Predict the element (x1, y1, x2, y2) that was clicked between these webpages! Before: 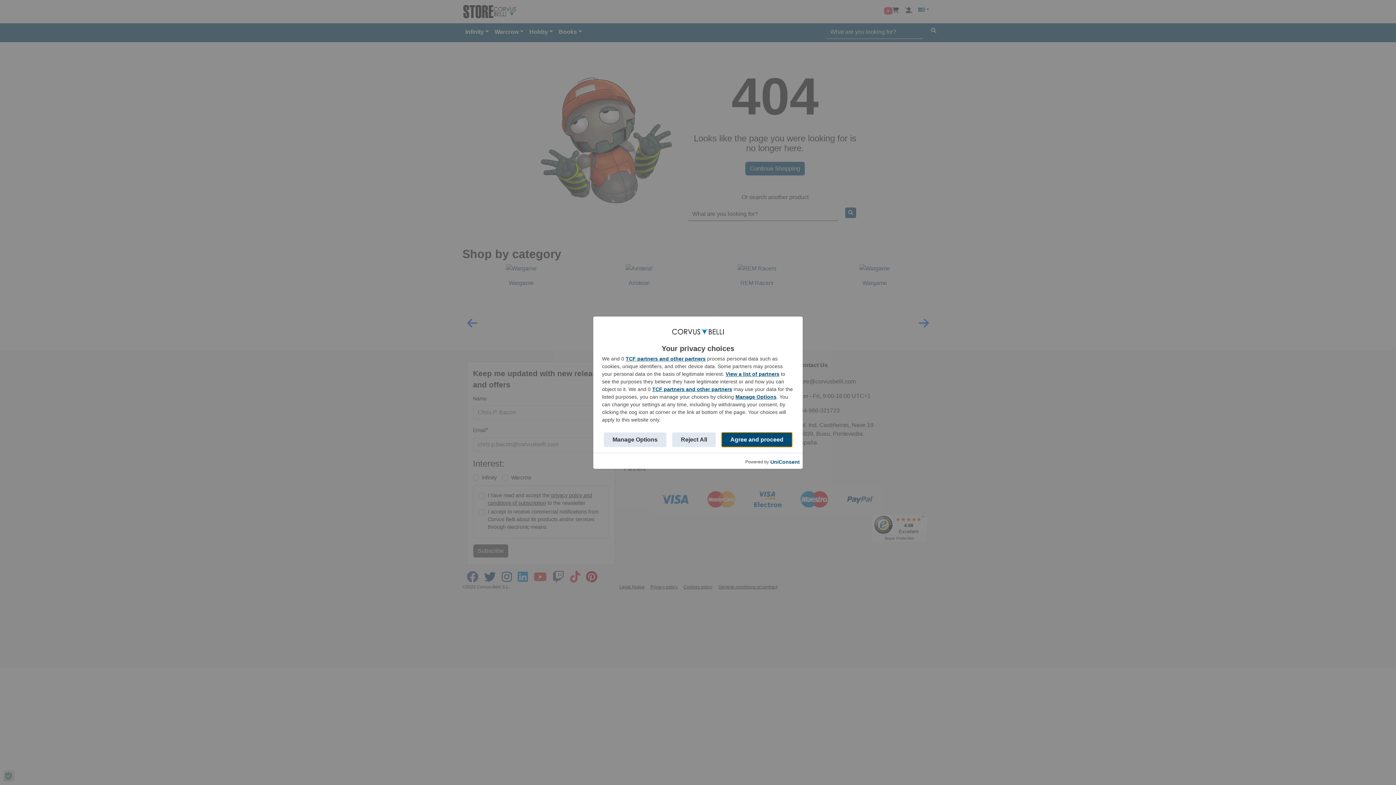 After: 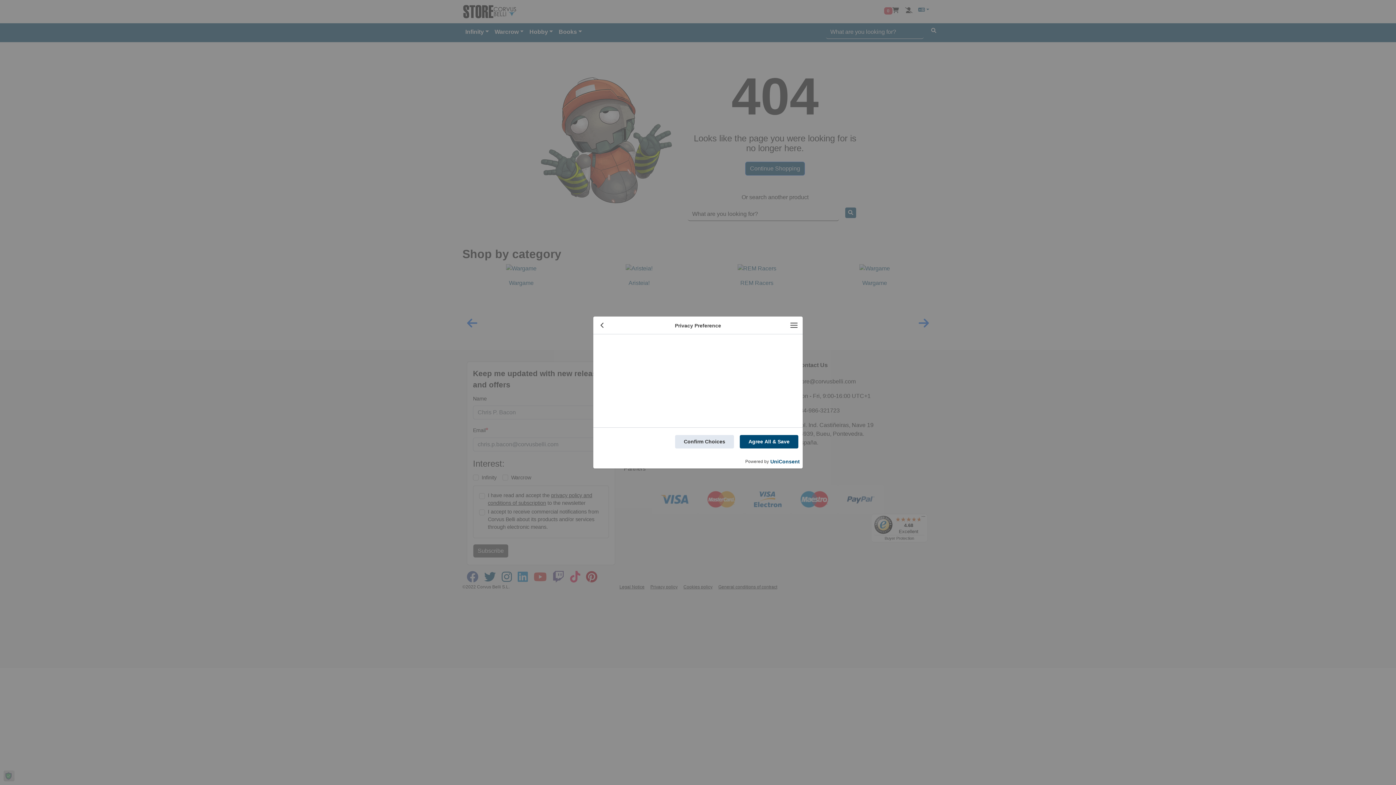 Action: bbox: (625, 355, 705, 361) label: TCF partners and other partners